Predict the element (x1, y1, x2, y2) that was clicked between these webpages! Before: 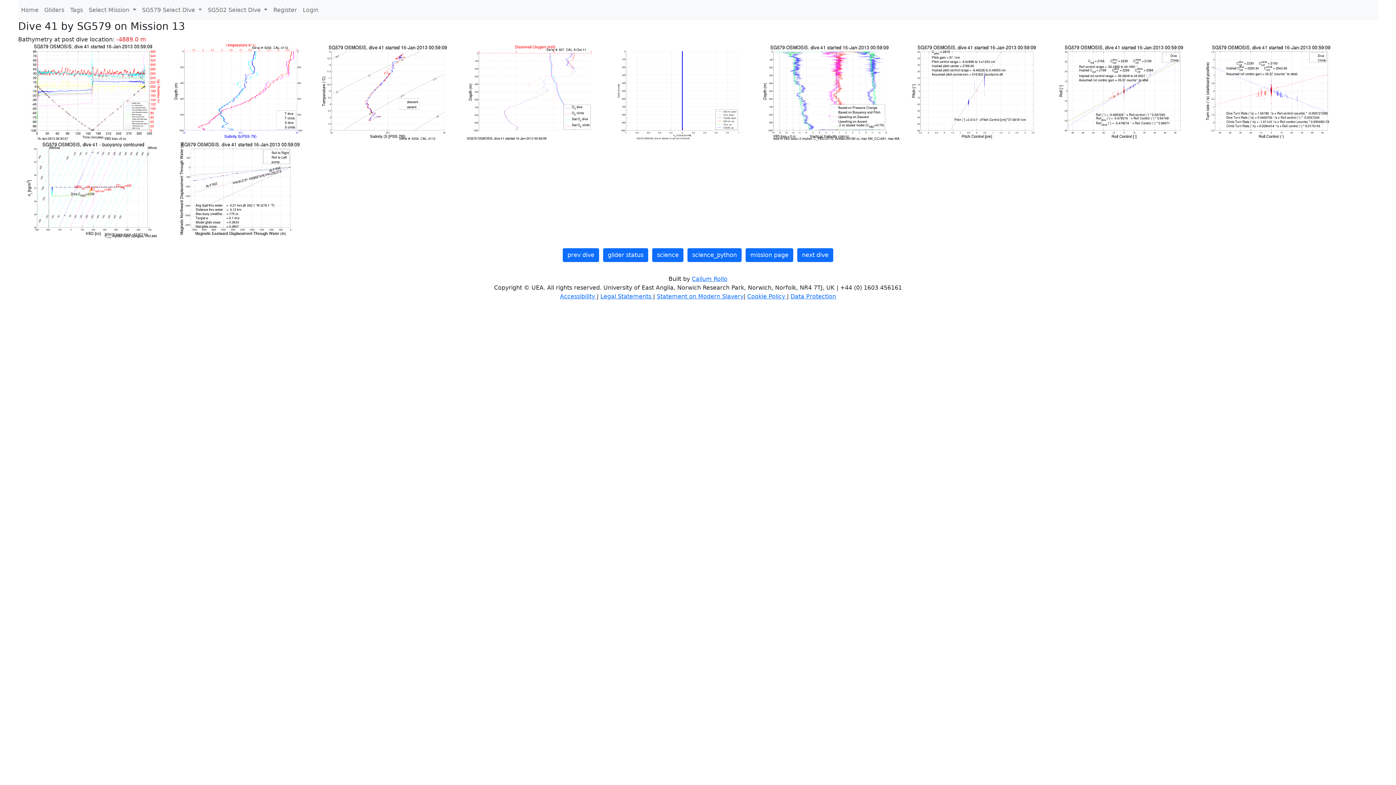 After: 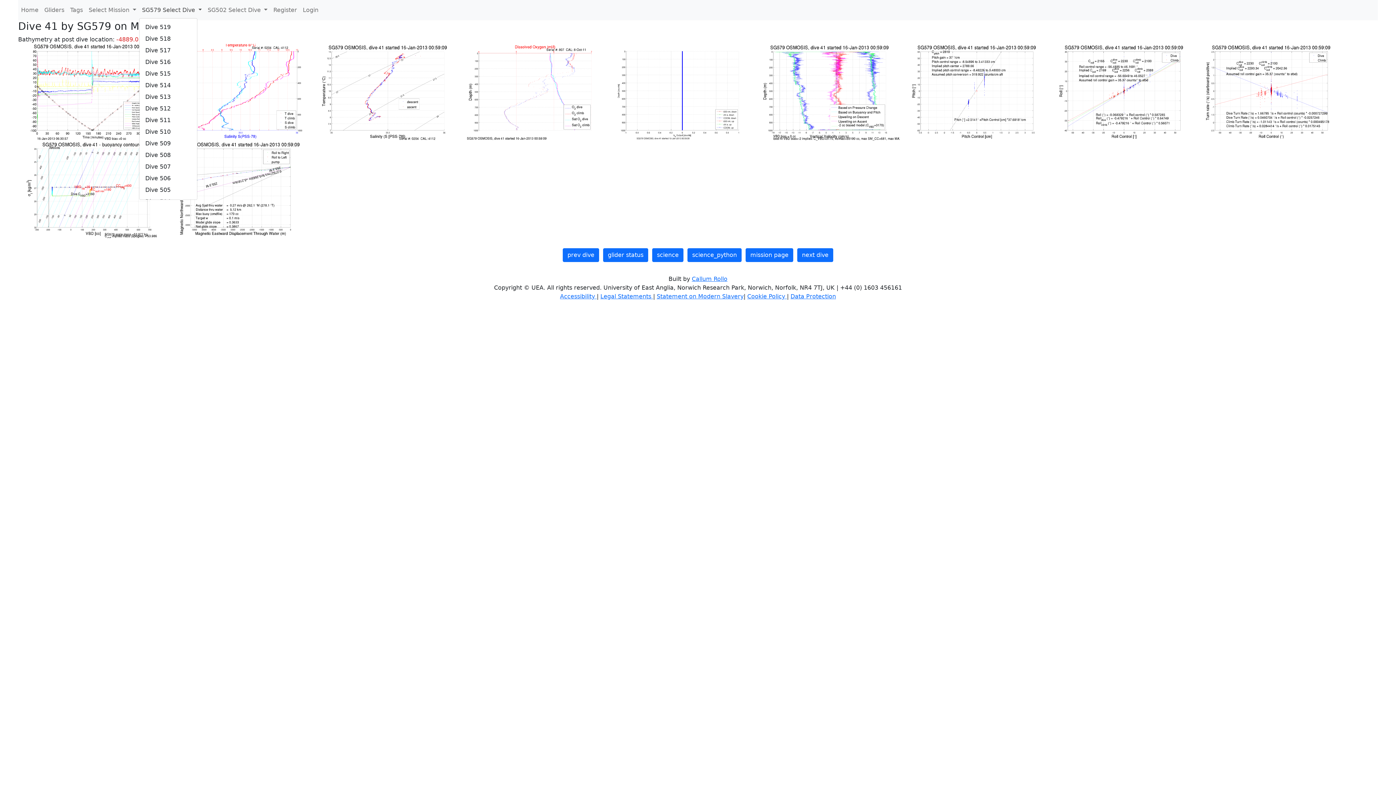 Action: label: SG579 Select Dive  bbox: (139, 2, 204, 17)